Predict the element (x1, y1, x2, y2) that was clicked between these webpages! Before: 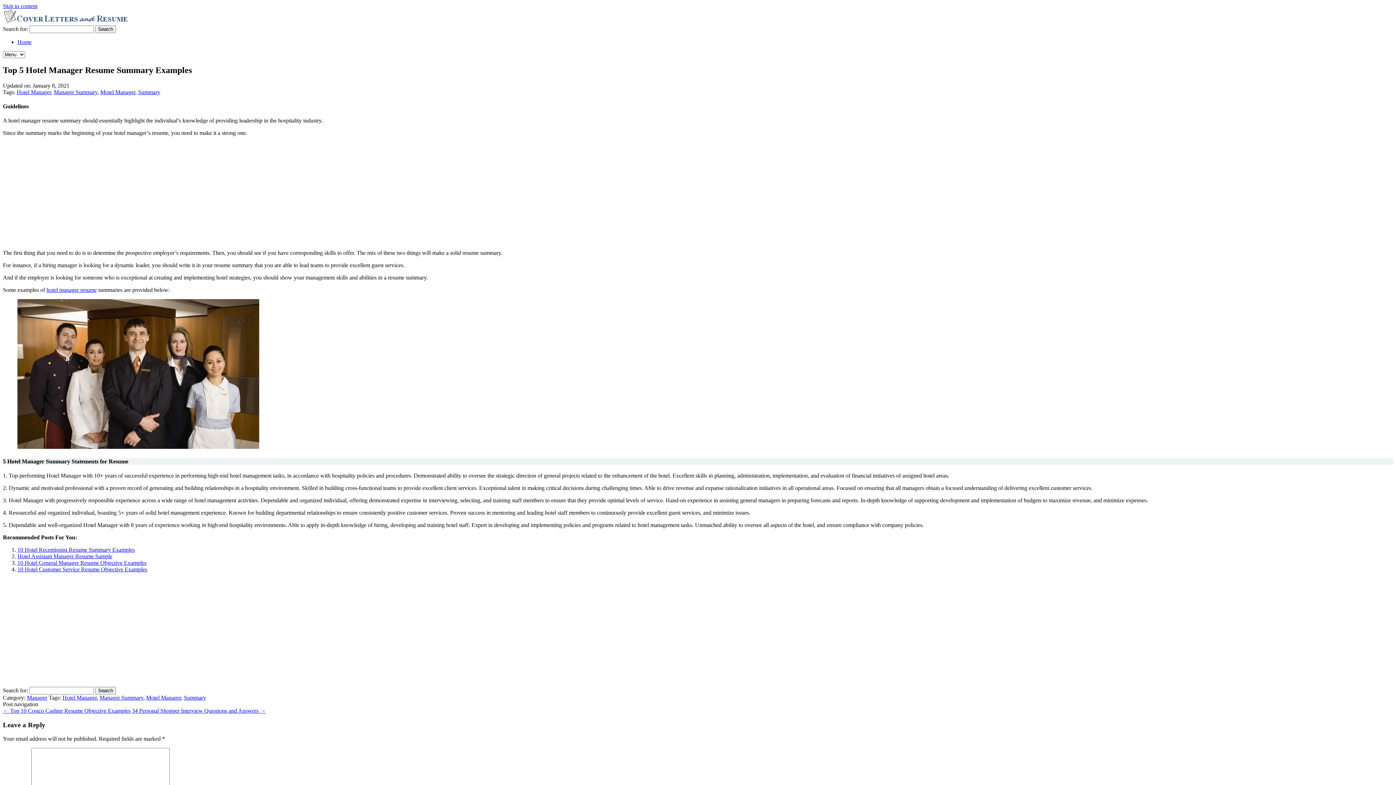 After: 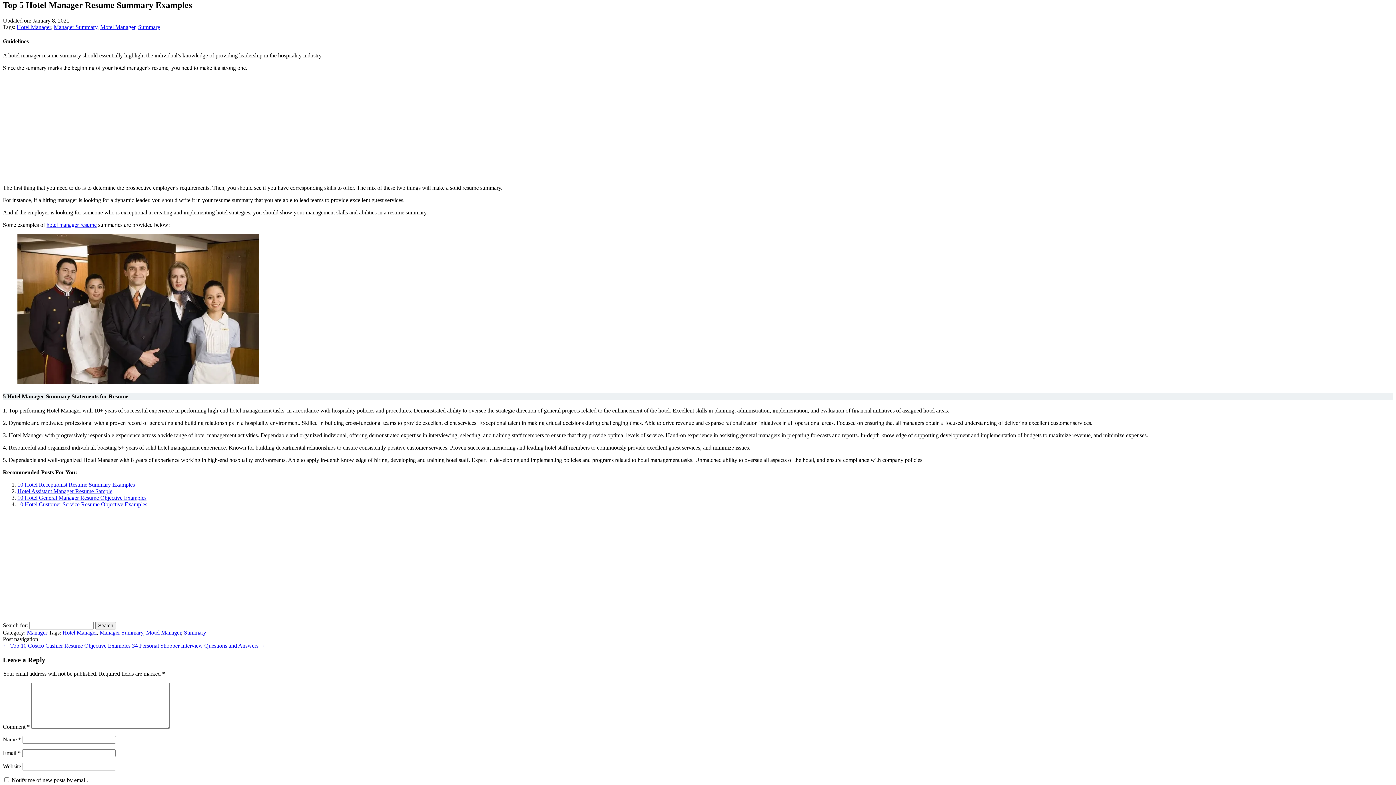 Action: label: Skip to content bbox: (2, 2, 37, 9)